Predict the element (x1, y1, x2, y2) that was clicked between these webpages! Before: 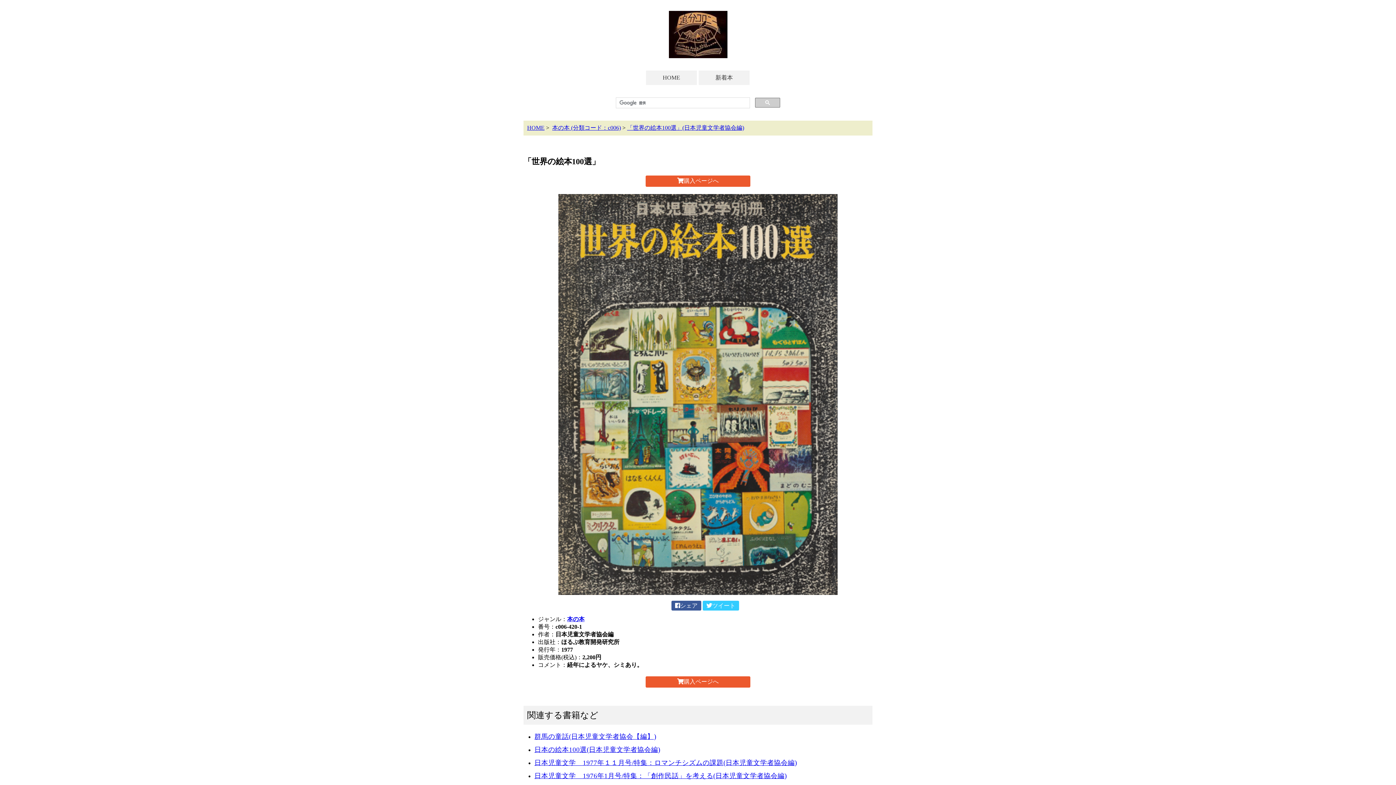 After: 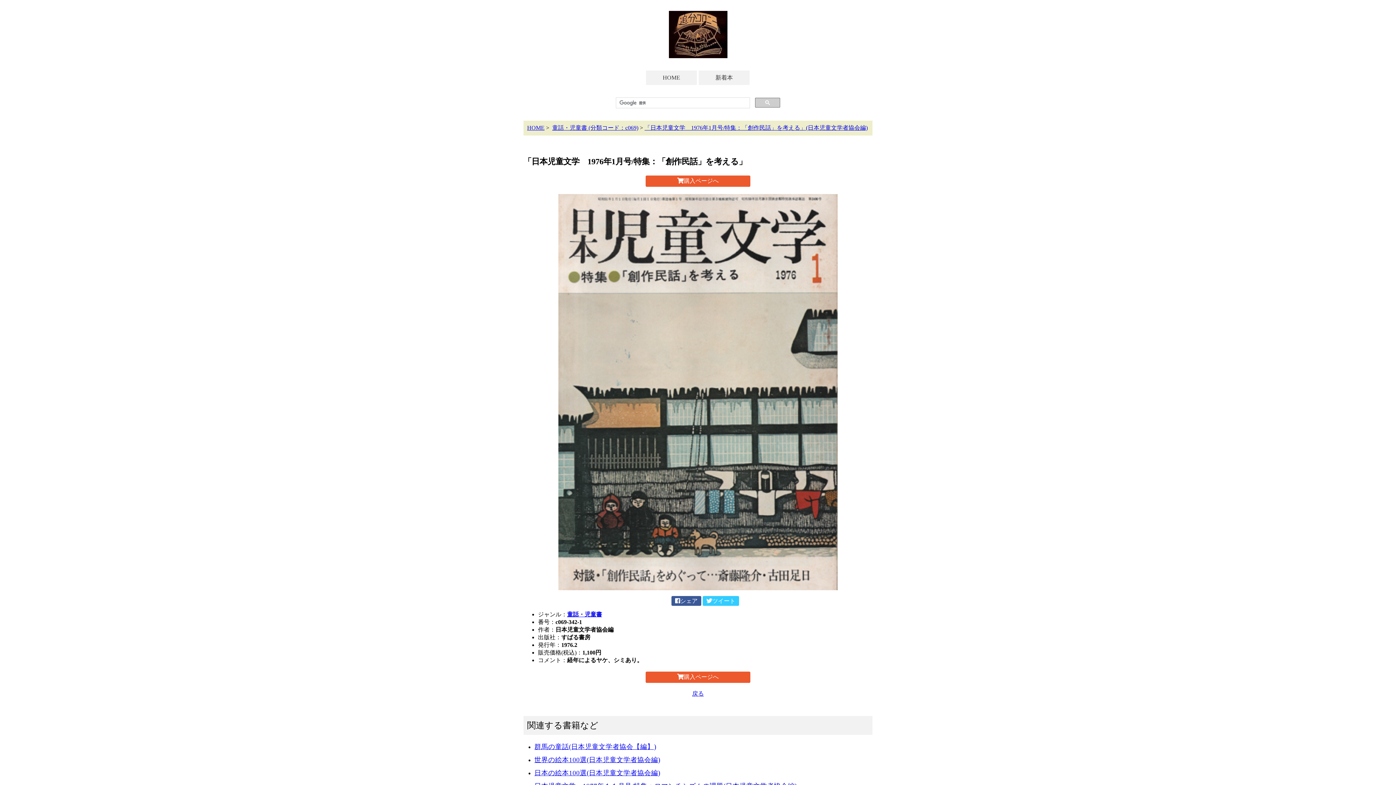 Action: bbox: (534, 772, 786, 780) label: 日本児童文学　1976年1月号/特集：「創作民話」を考える(日本児童文学者協会編)